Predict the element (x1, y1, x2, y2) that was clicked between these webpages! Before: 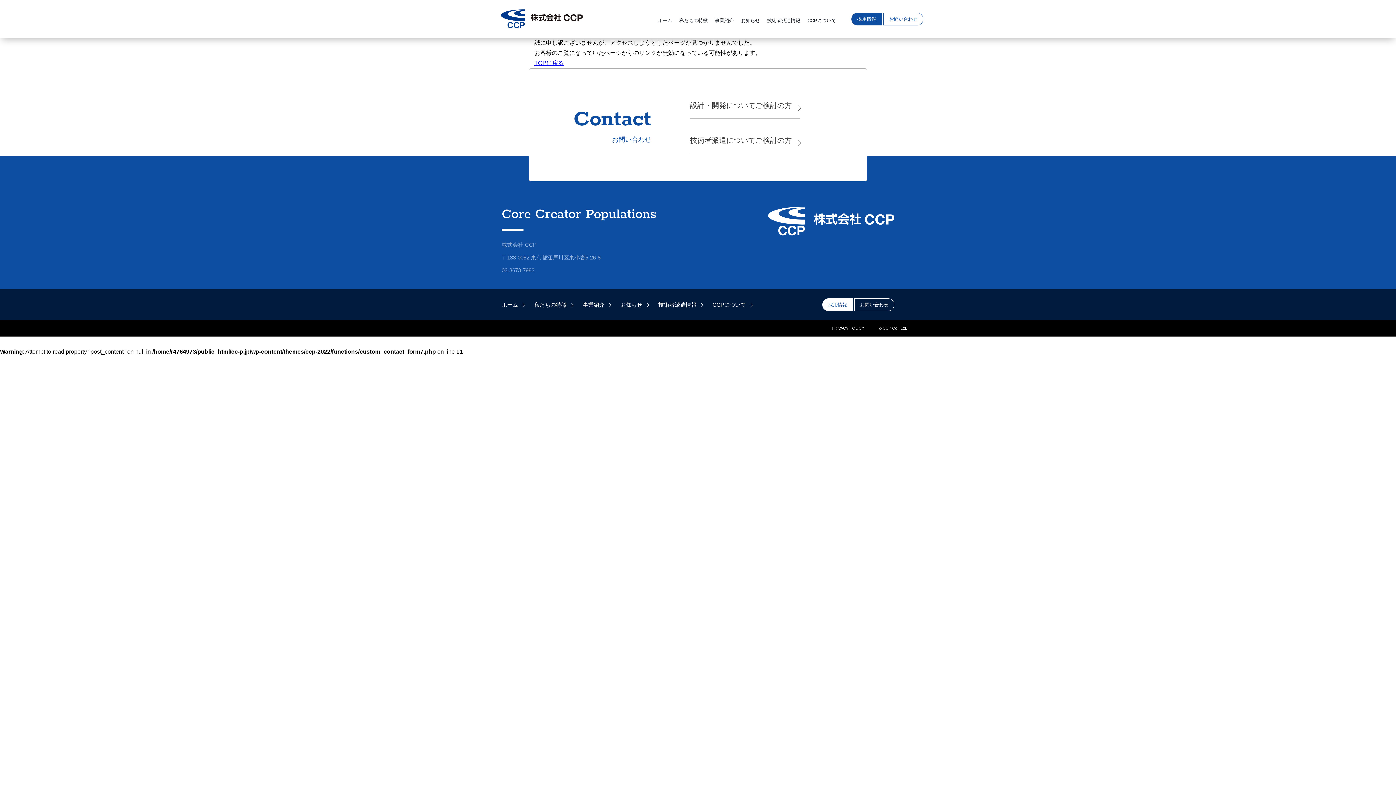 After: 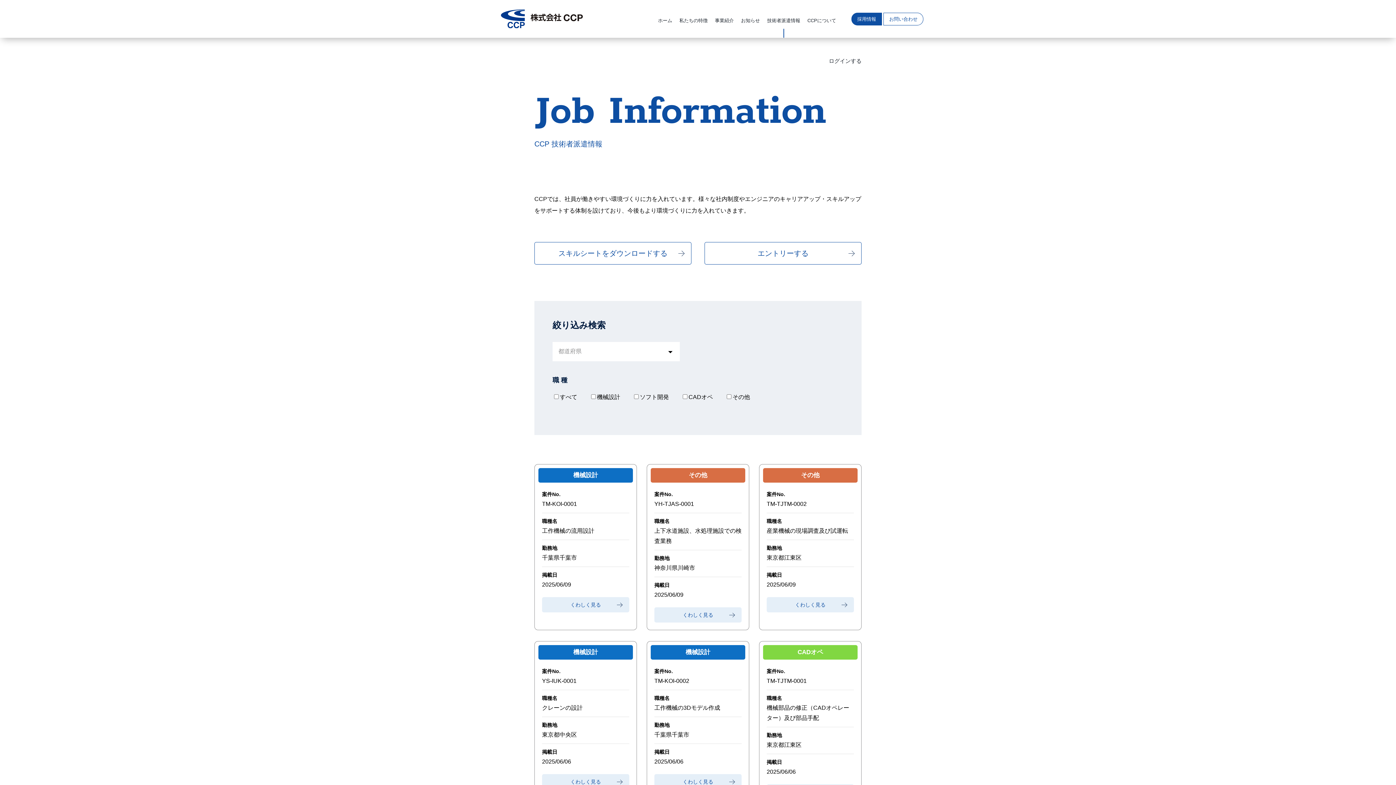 Action: bbox: (658, 301, 702, 308) label: 技術者派遣情報